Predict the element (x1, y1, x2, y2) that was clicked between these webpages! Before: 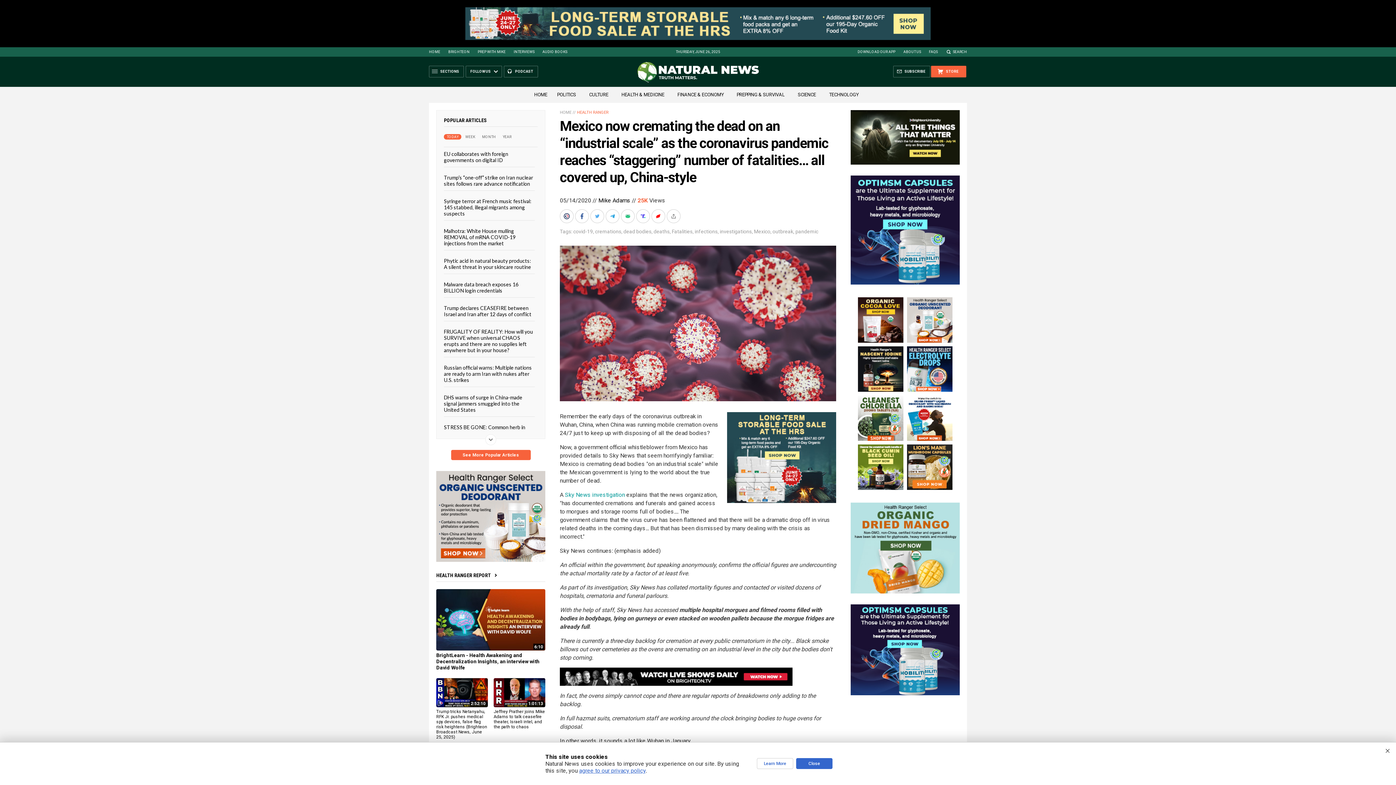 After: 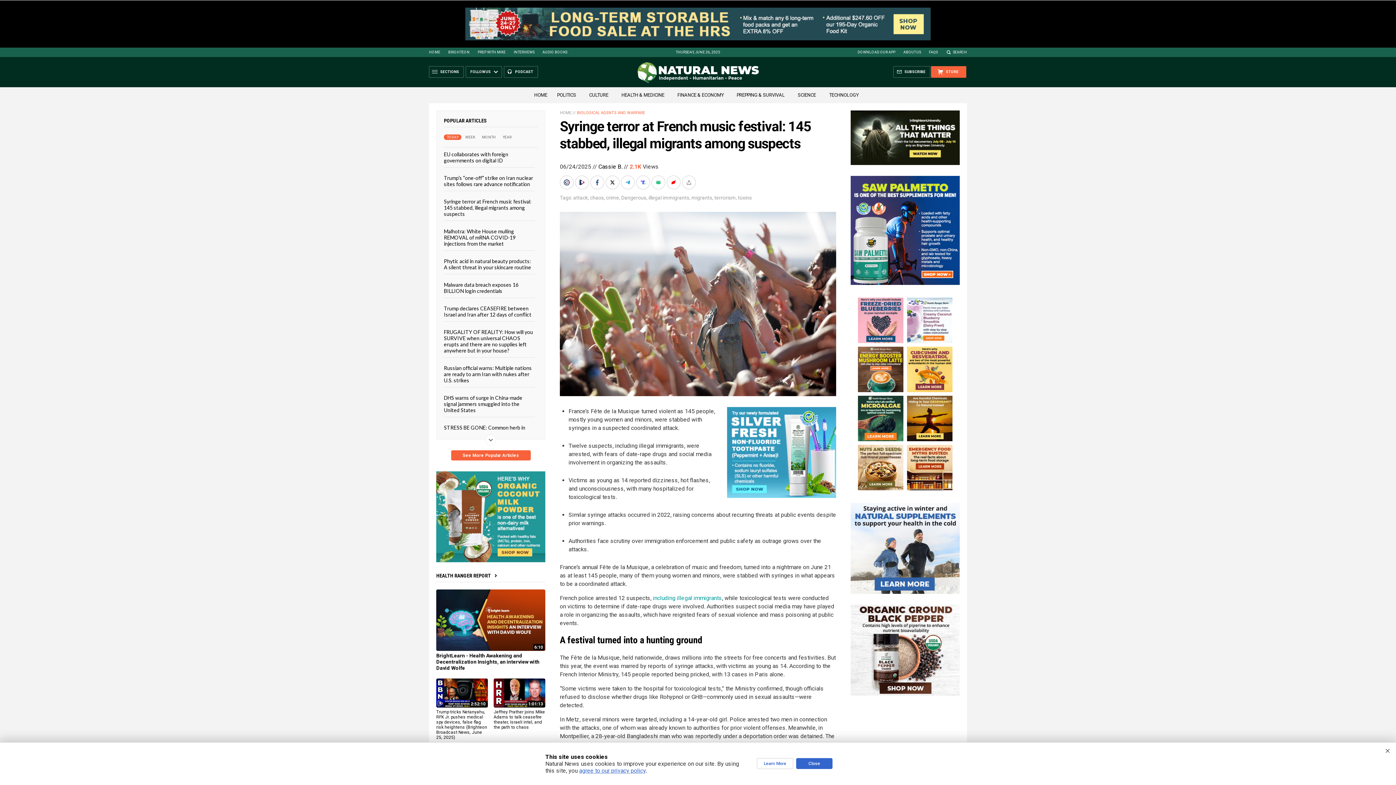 Action: label: Syringe terror at French music festival: 145 stabbed, illegal migrants among suspects bbox: (444, 198, 531, 216)